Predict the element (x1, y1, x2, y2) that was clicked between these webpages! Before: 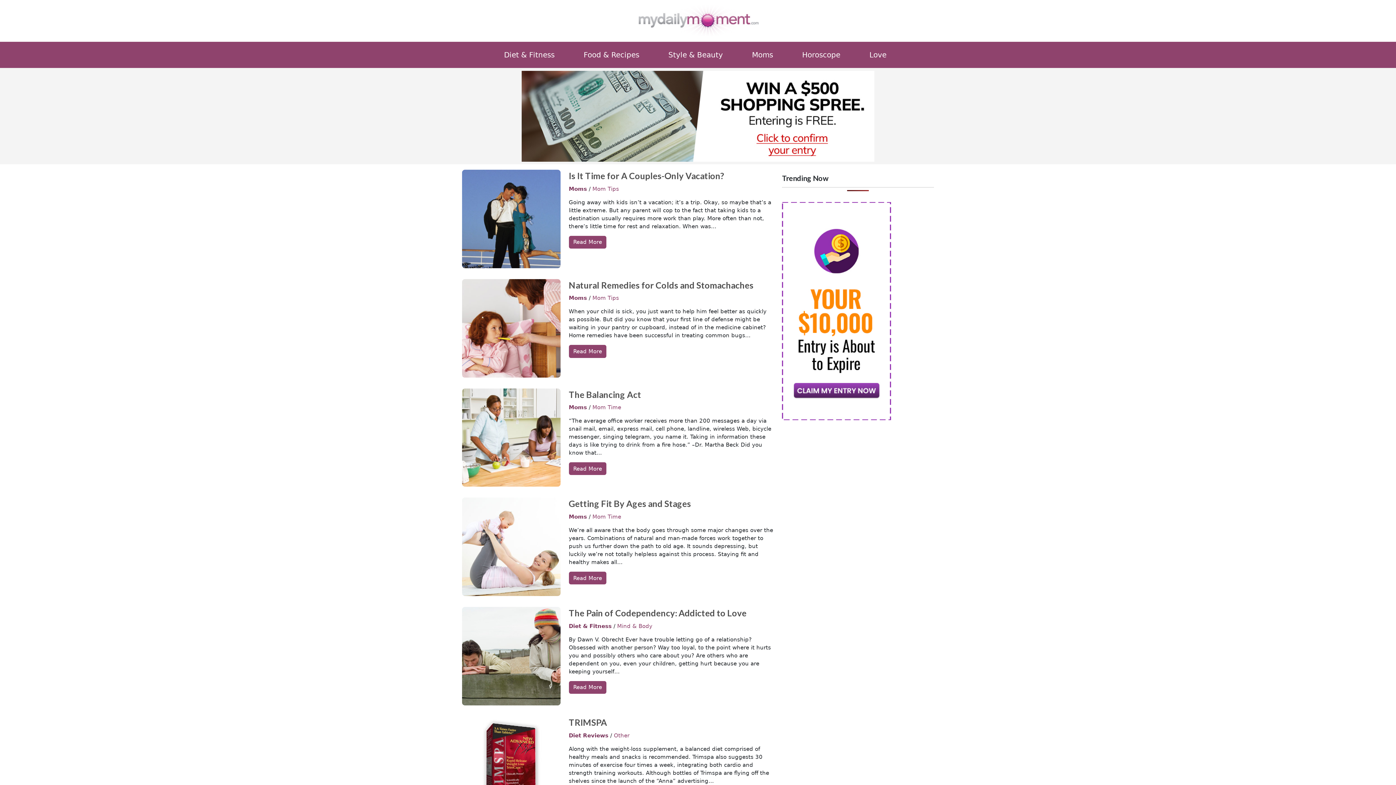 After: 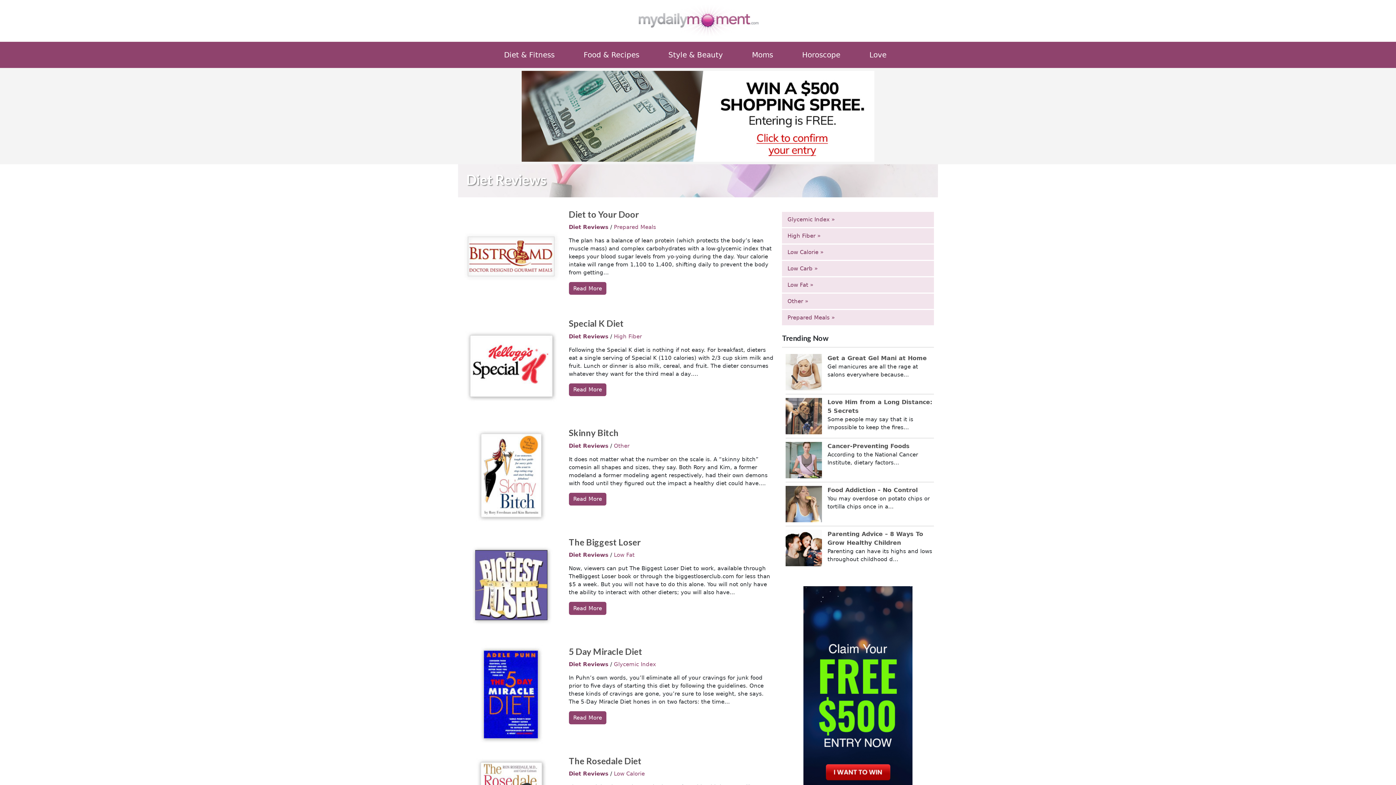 Action: label: Diet Reviews  bbox: (568, 732, 610, 739)